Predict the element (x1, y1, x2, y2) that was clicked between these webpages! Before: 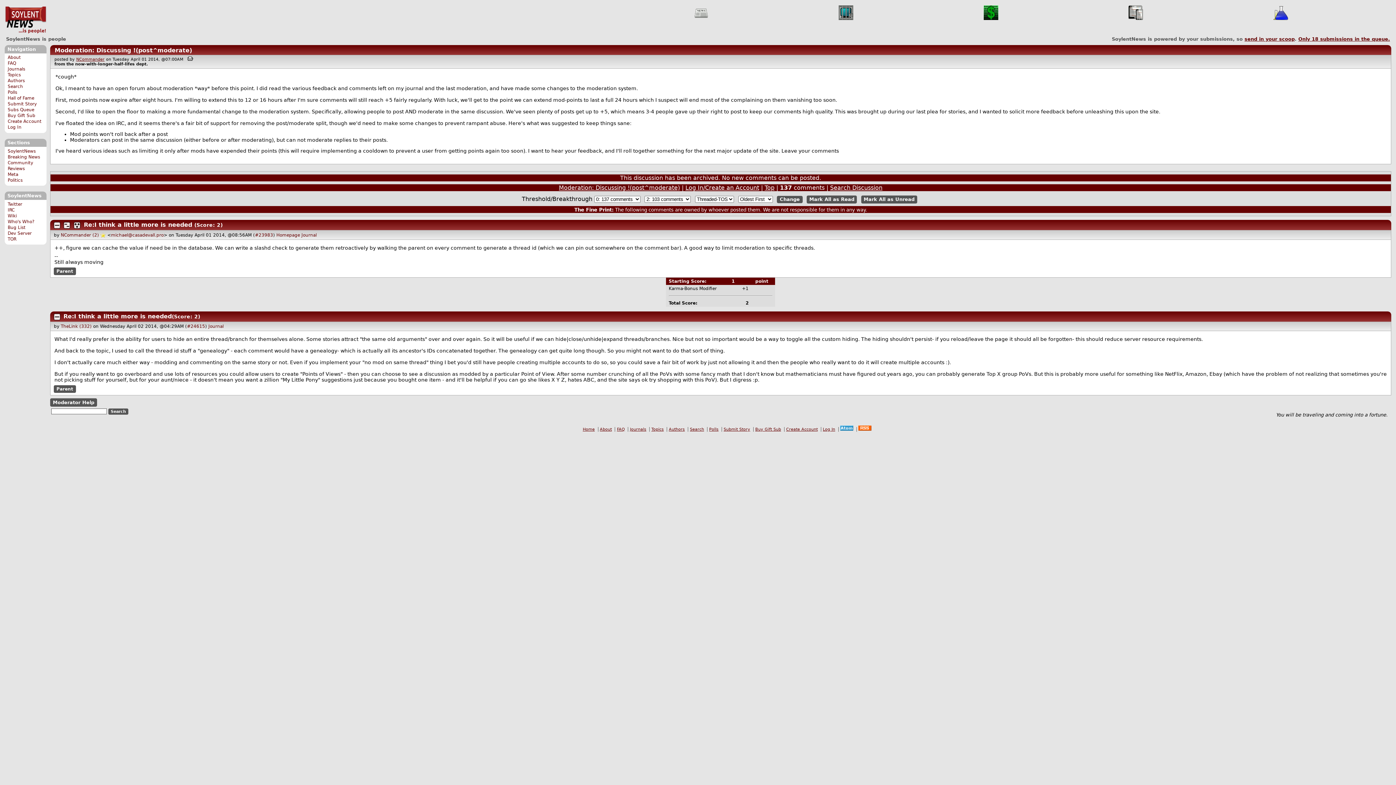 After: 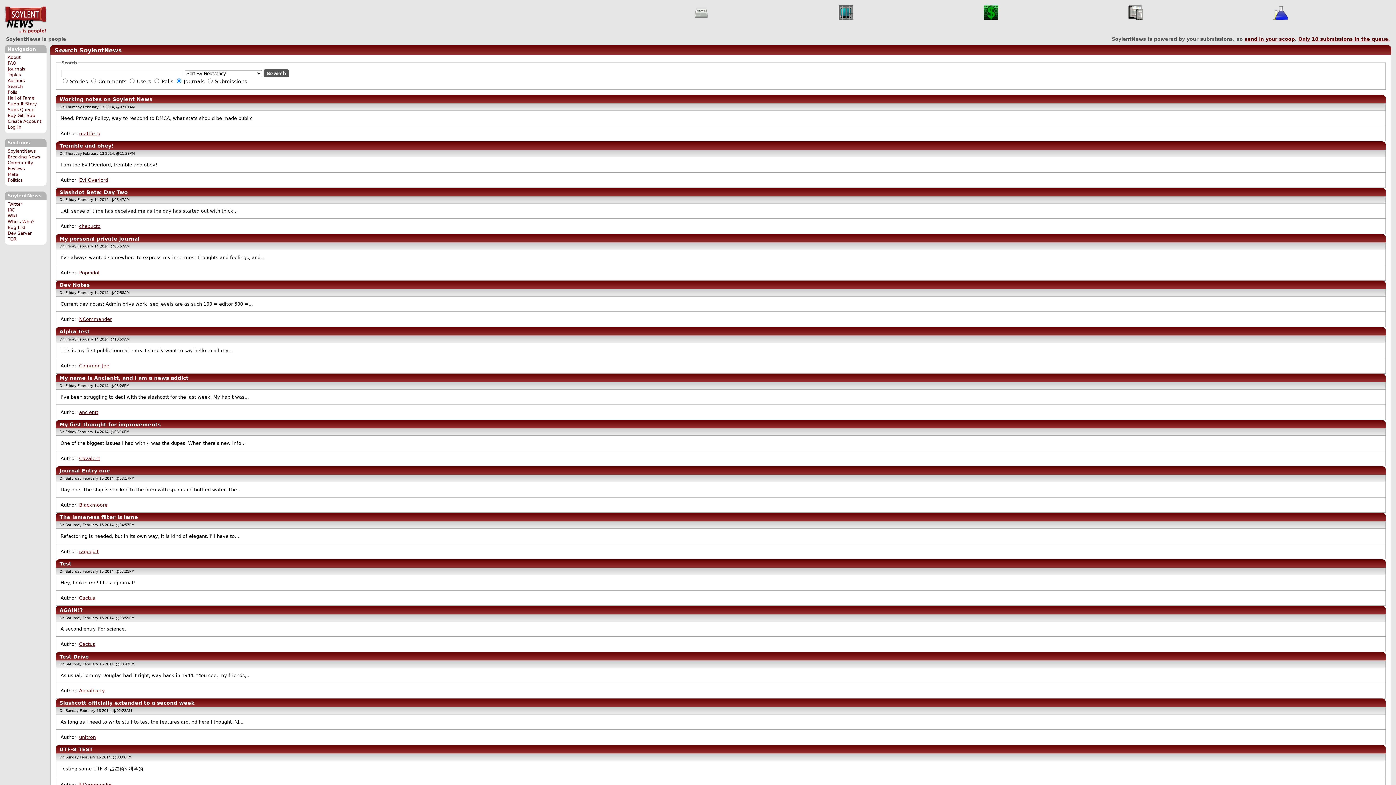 Action: label: Journals bbox: (7, 66, 25, 71)